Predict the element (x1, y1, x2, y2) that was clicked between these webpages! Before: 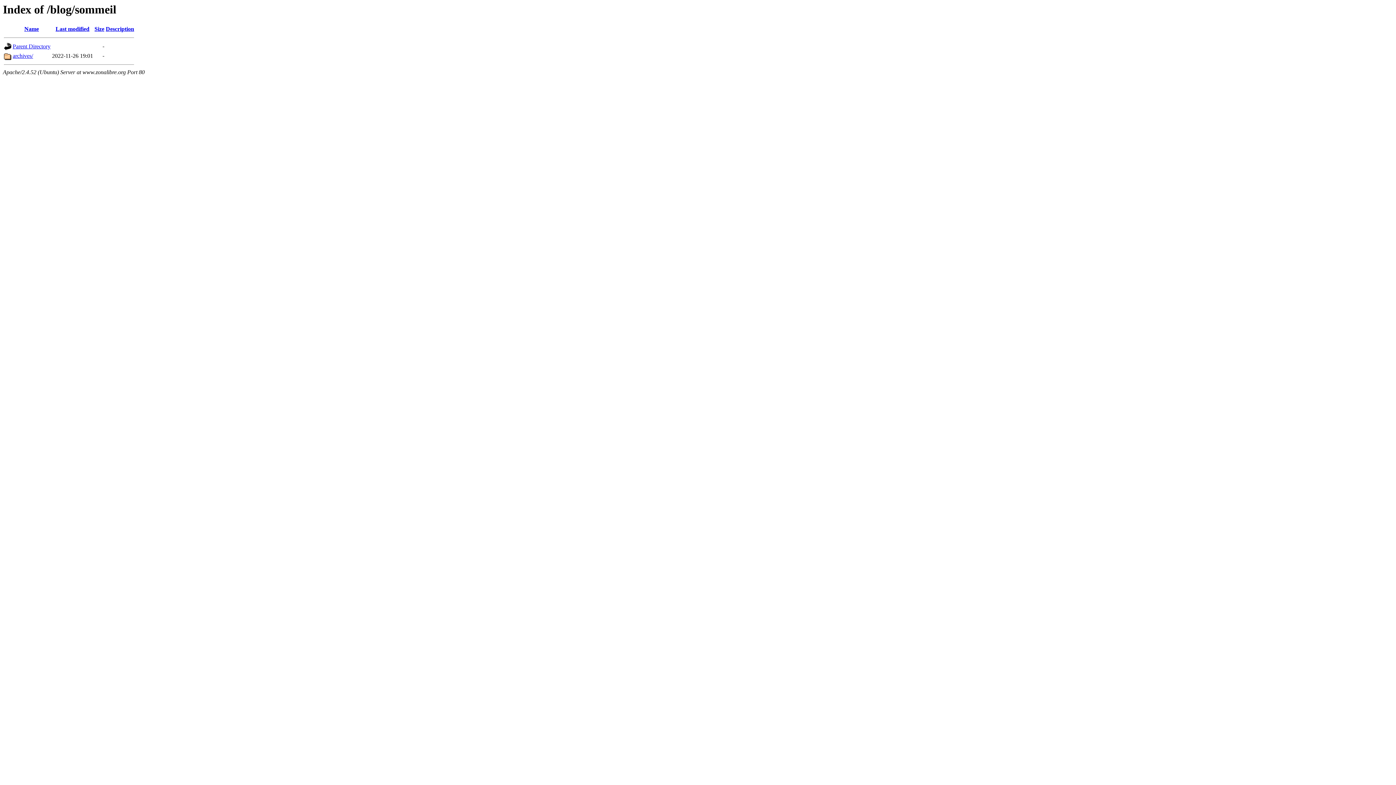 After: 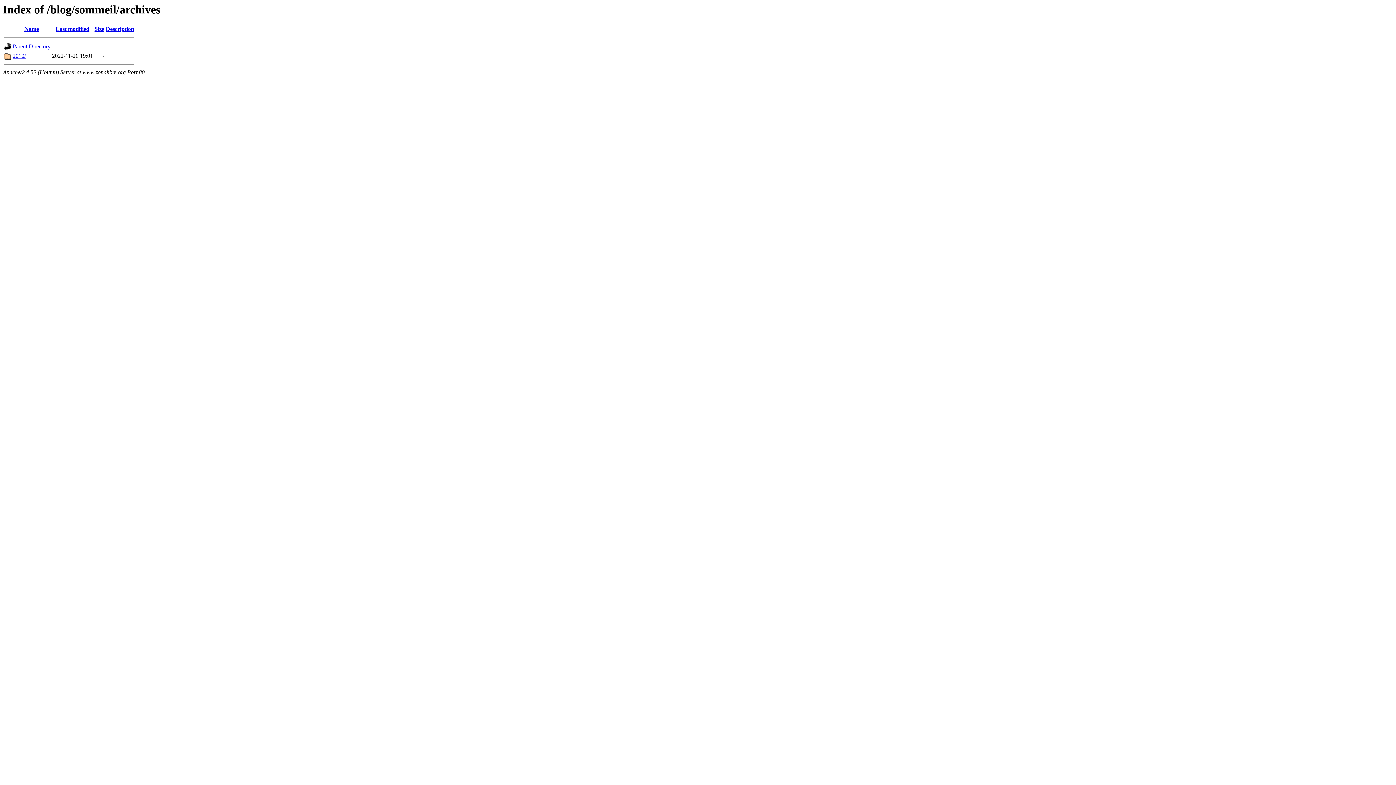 Action: bbox: (12, 52, 33, 59) label: archives/